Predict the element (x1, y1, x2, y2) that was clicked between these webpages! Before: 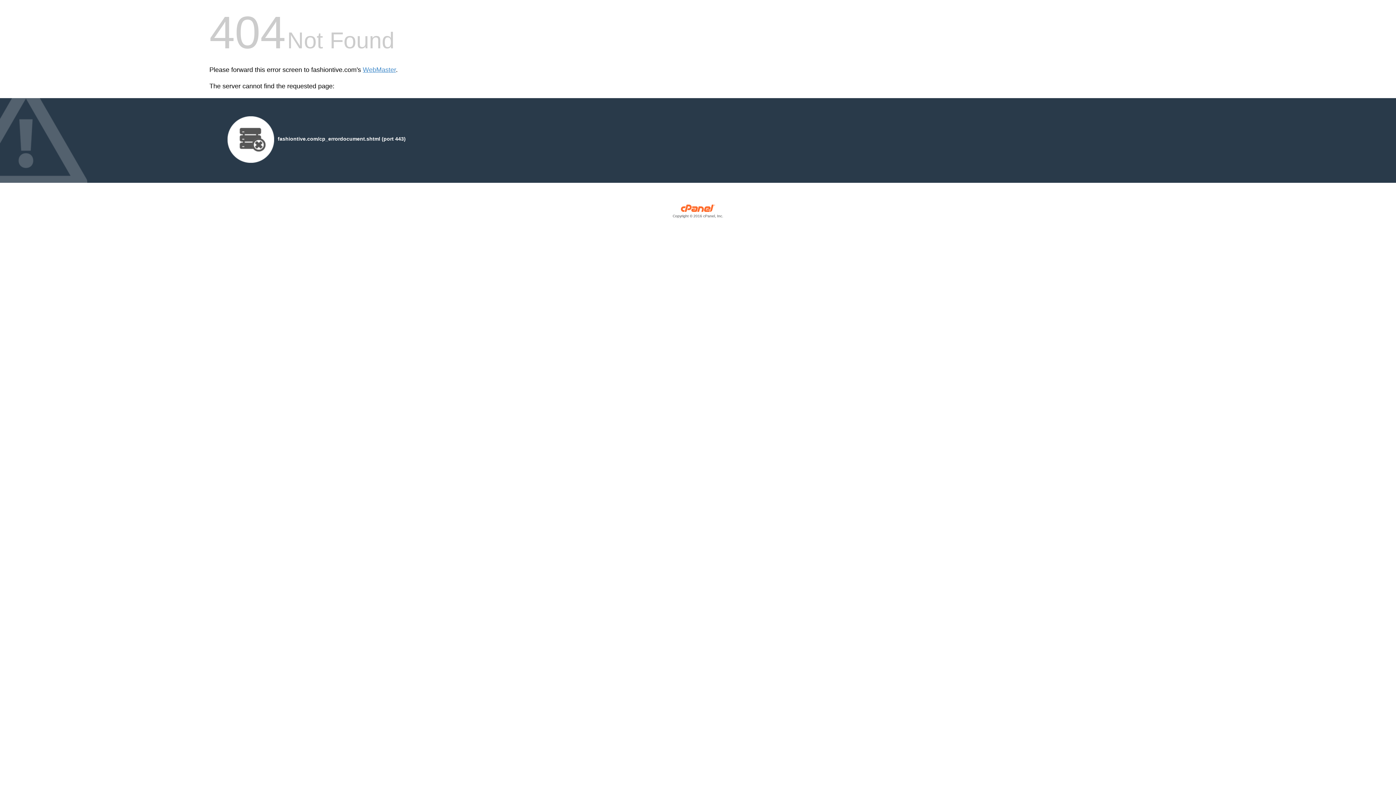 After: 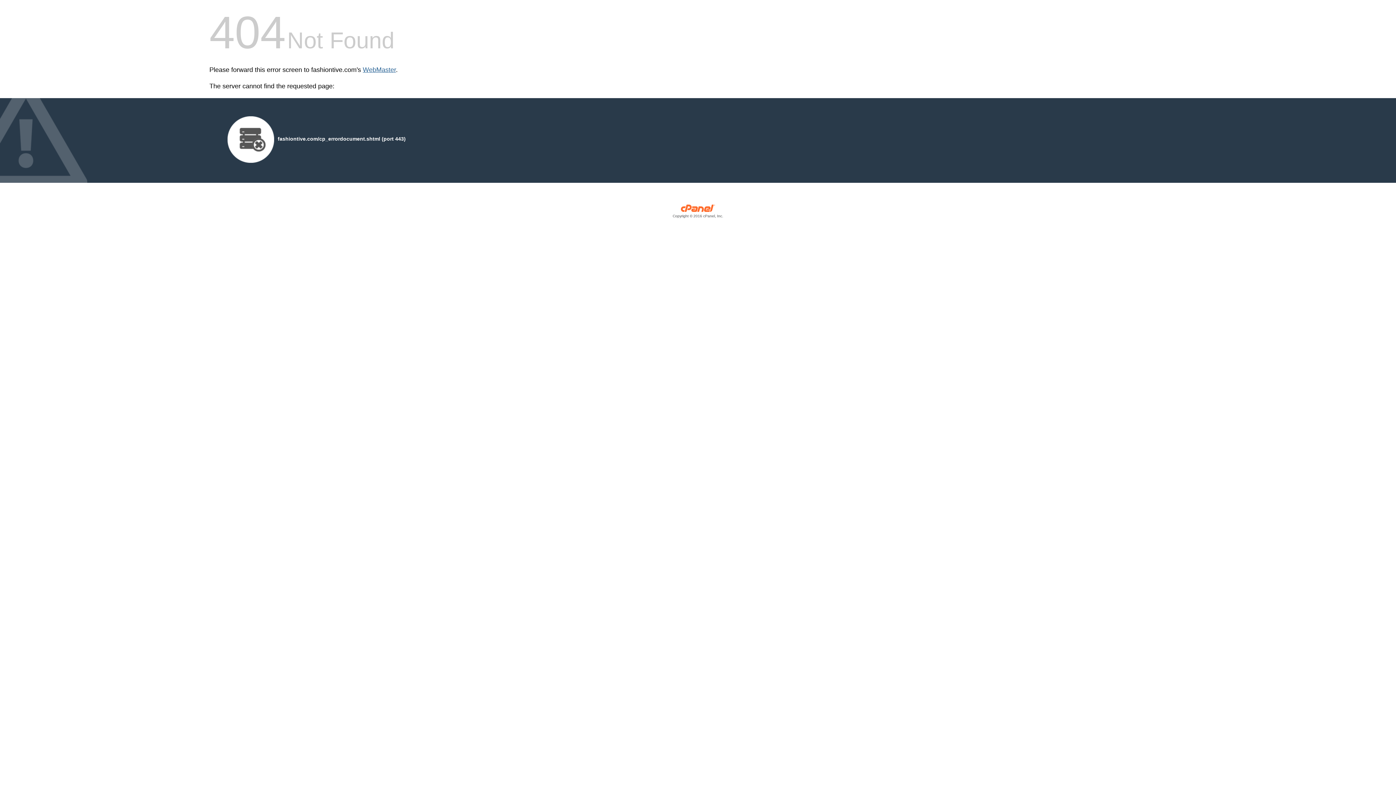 Action: label: WebMaster bbox: (362, 66, 396, 73)